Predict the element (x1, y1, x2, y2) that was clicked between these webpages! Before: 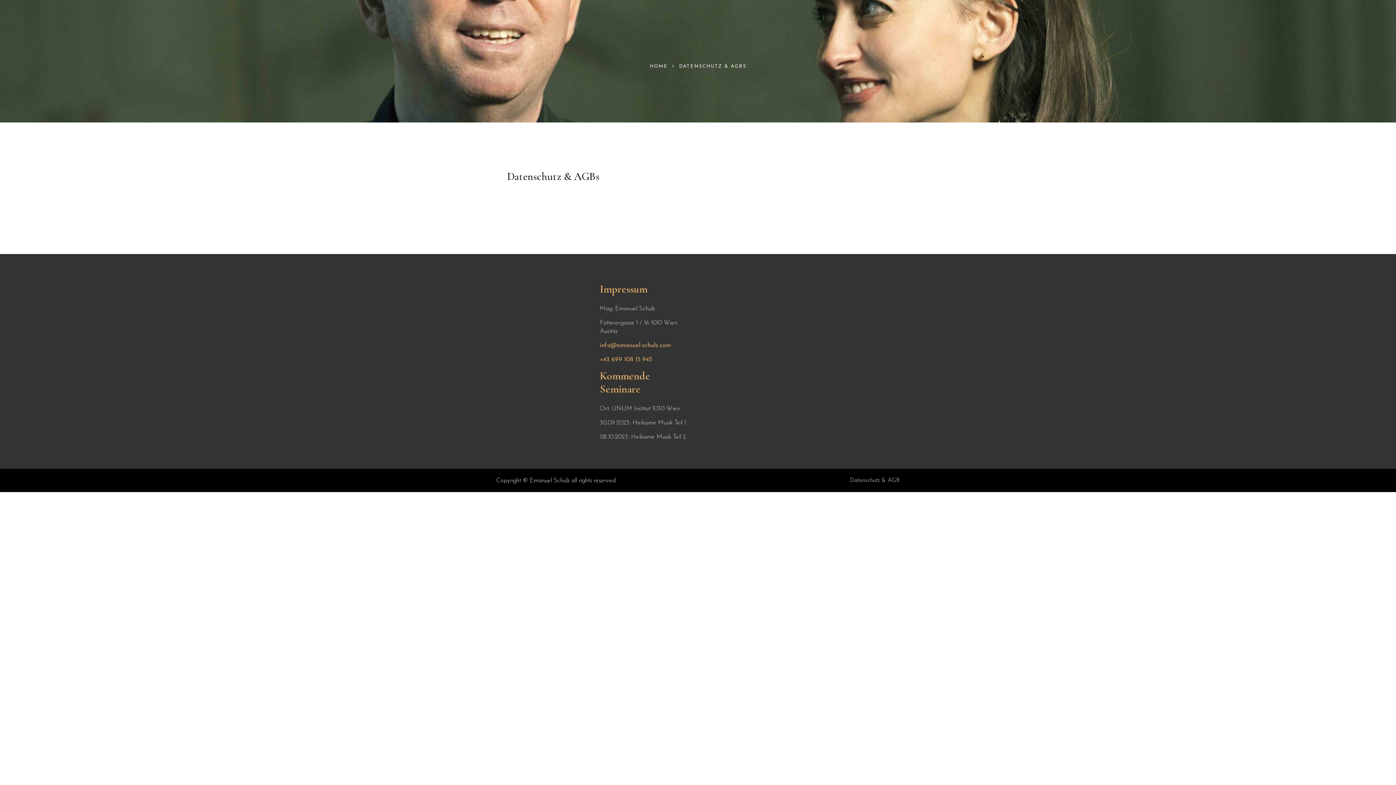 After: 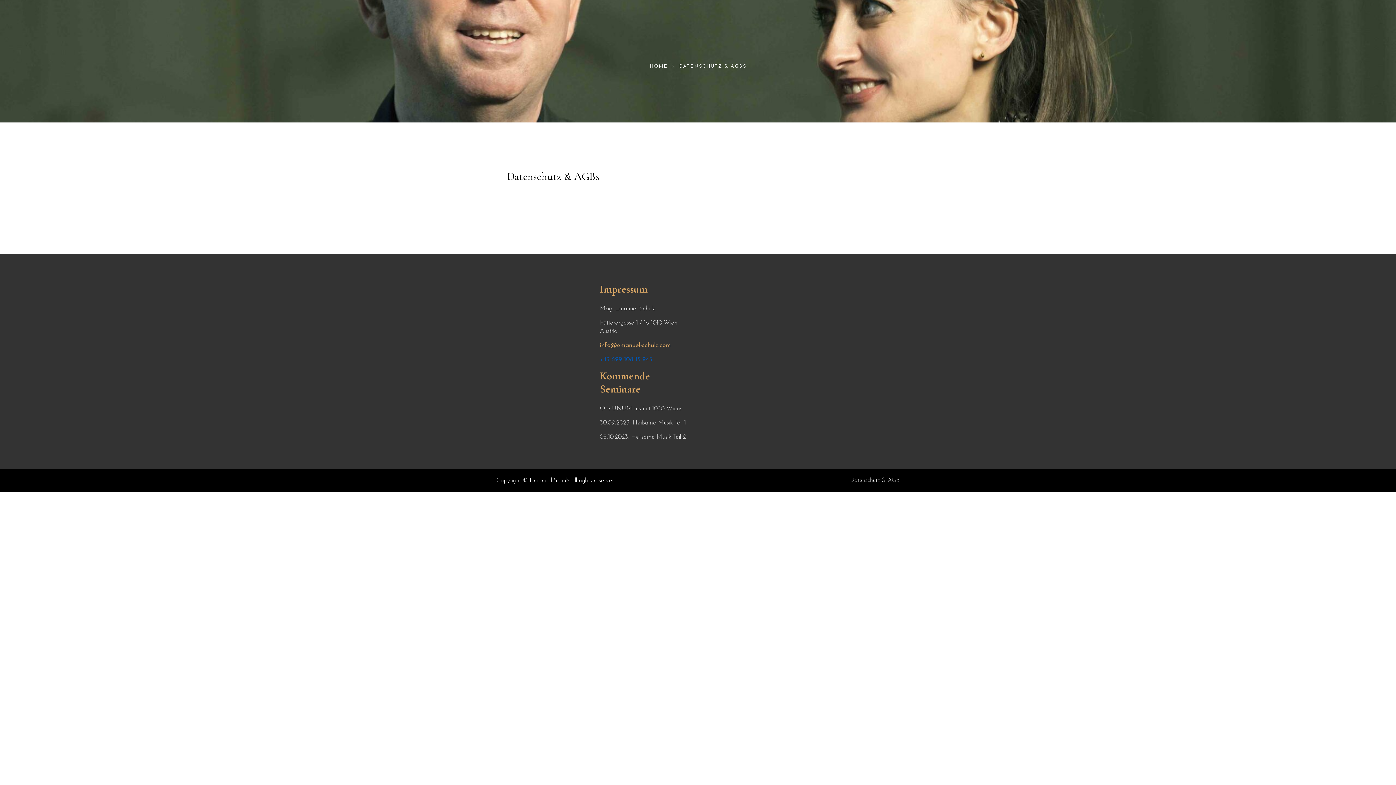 Action: label: +43 699 108 15 945 bbox: (600, 356, 652, 362)